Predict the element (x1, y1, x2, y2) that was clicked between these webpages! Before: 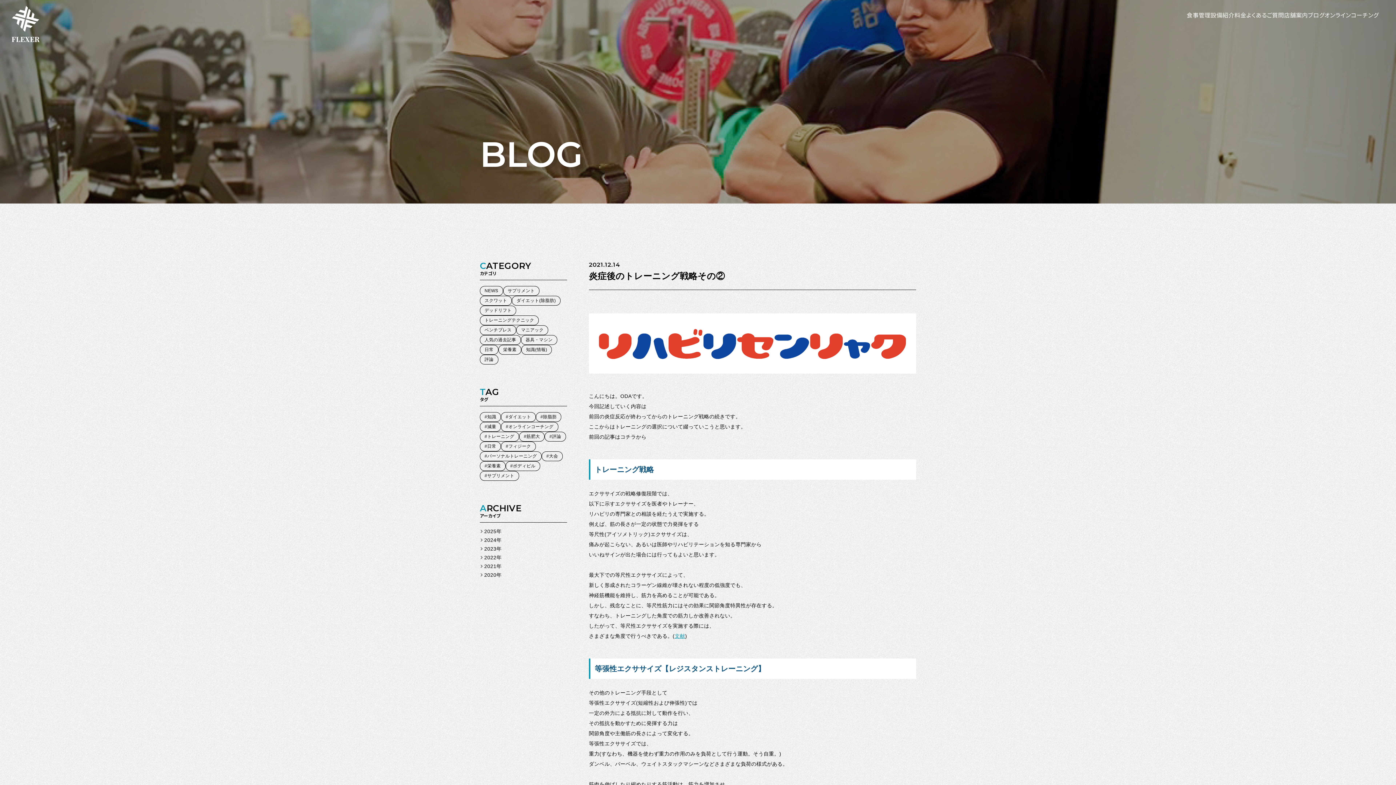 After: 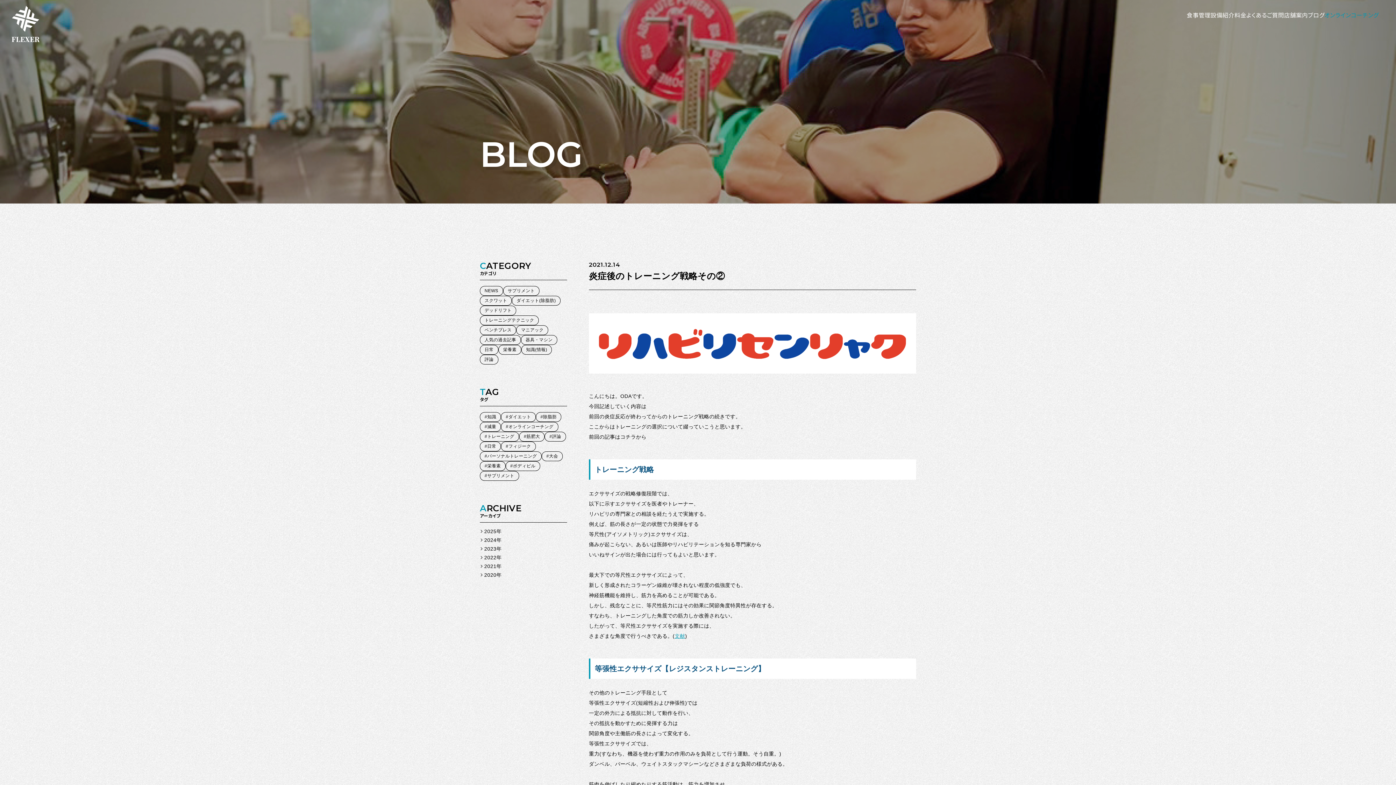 Action: bbox: (1324, 11, 1378, 18) label: オンラインコーチング